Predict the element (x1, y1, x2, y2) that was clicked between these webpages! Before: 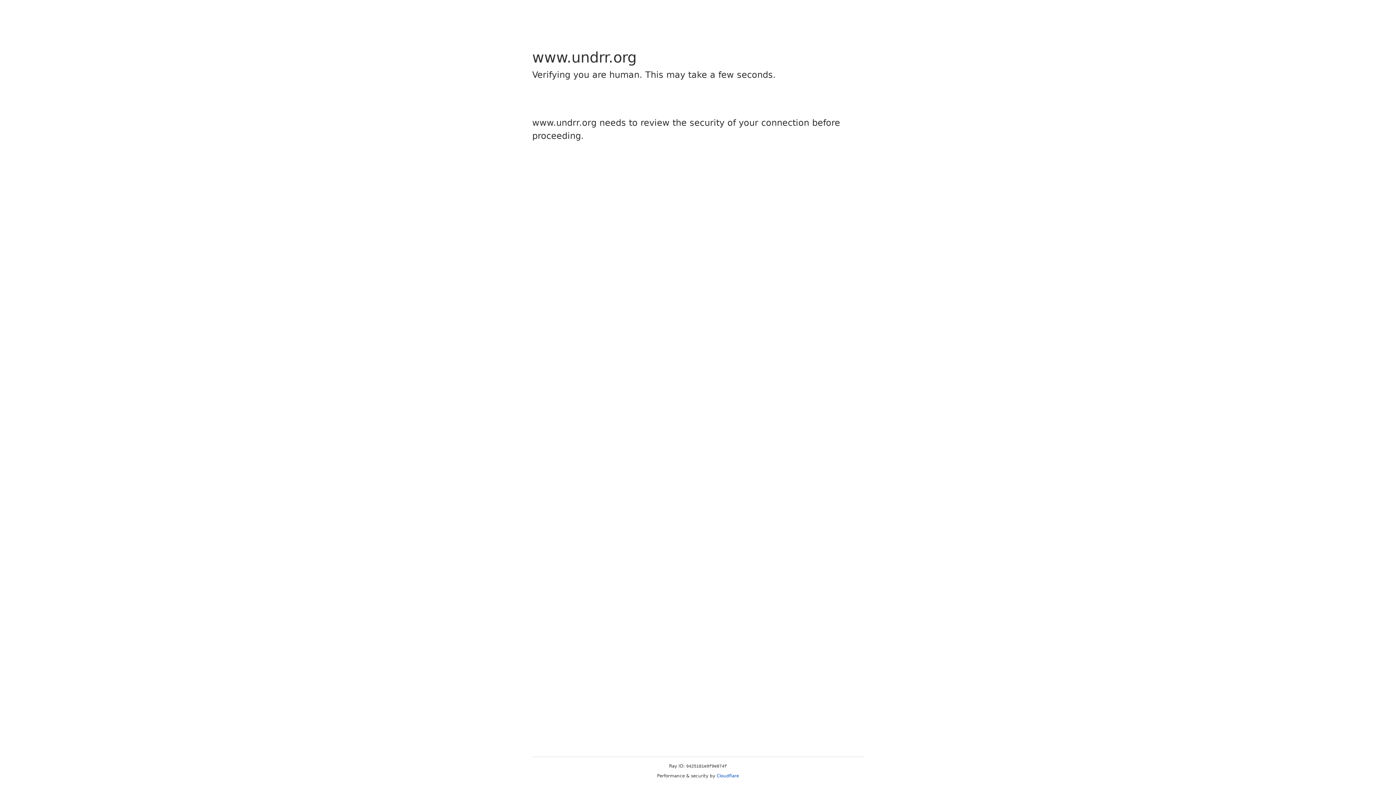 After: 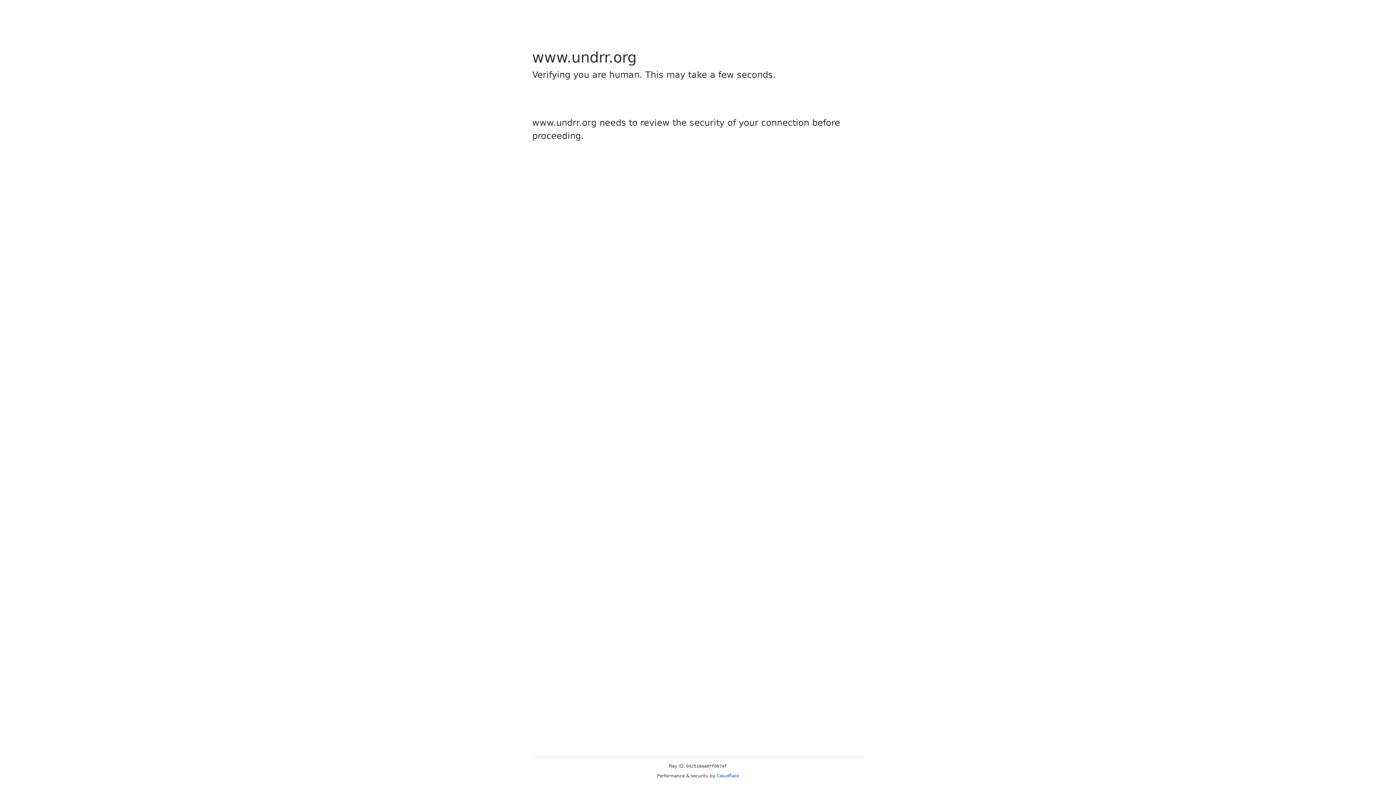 Action: label: Cloudflare bbox: (716, 773, 739, 778)